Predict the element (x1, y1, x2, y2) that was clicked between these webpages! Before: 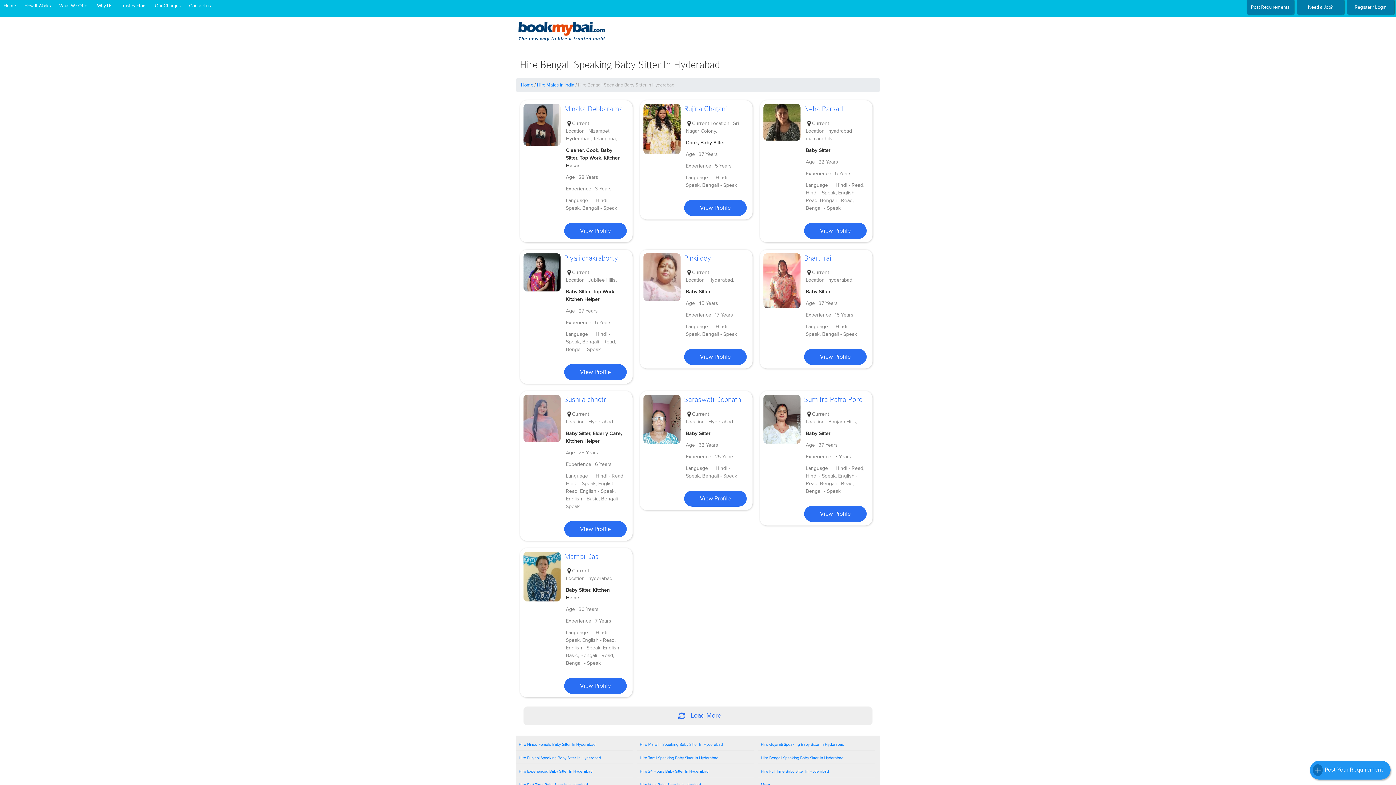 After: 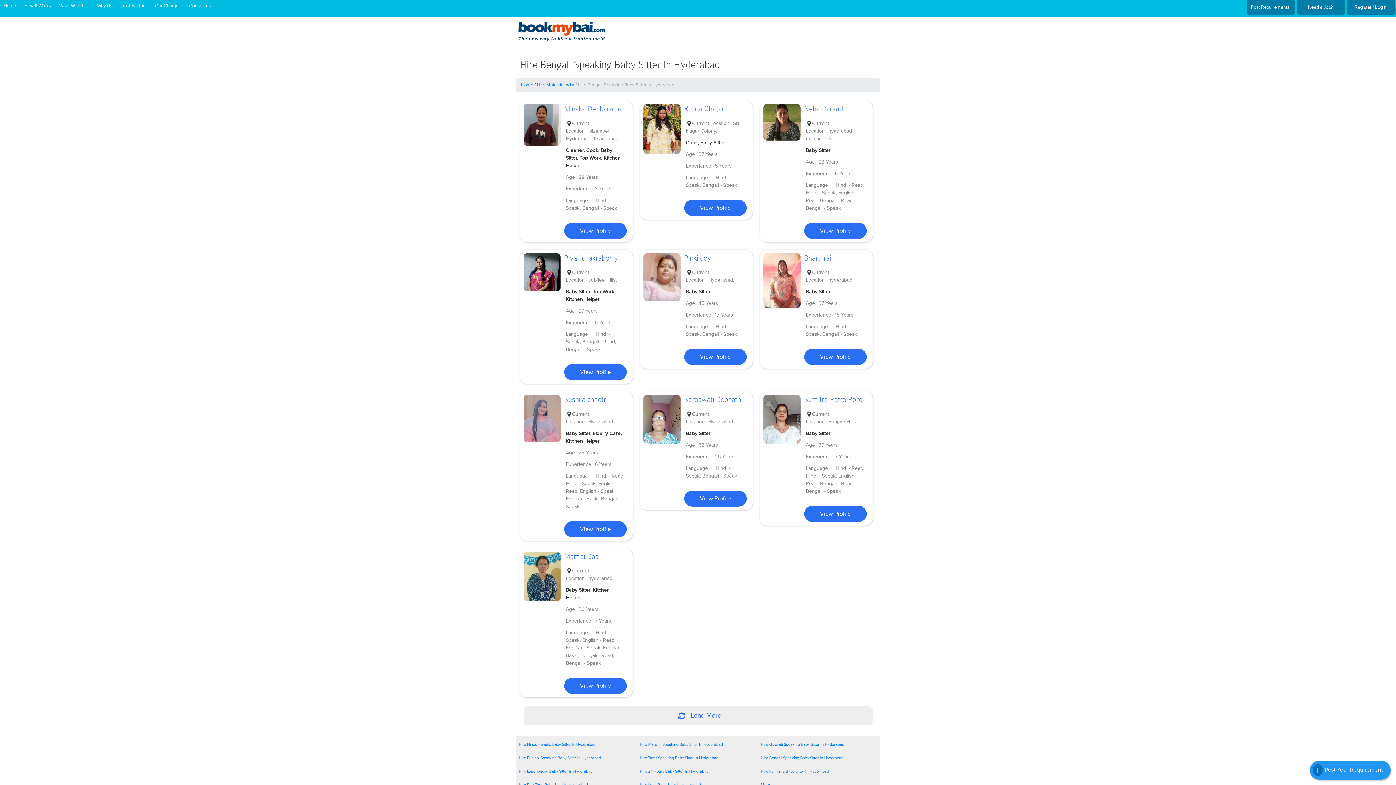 Action: label: Piyali chakraborty

Current LocationJubilee Hills,Baby Sitter, Top Work, Kitchen HelperAge27 YearsExperience6 YearsLanguage : Hindi - Speak, Bengali - Read, Bengali - Speak

View Profile bbox: (520, 249, 632, 384)